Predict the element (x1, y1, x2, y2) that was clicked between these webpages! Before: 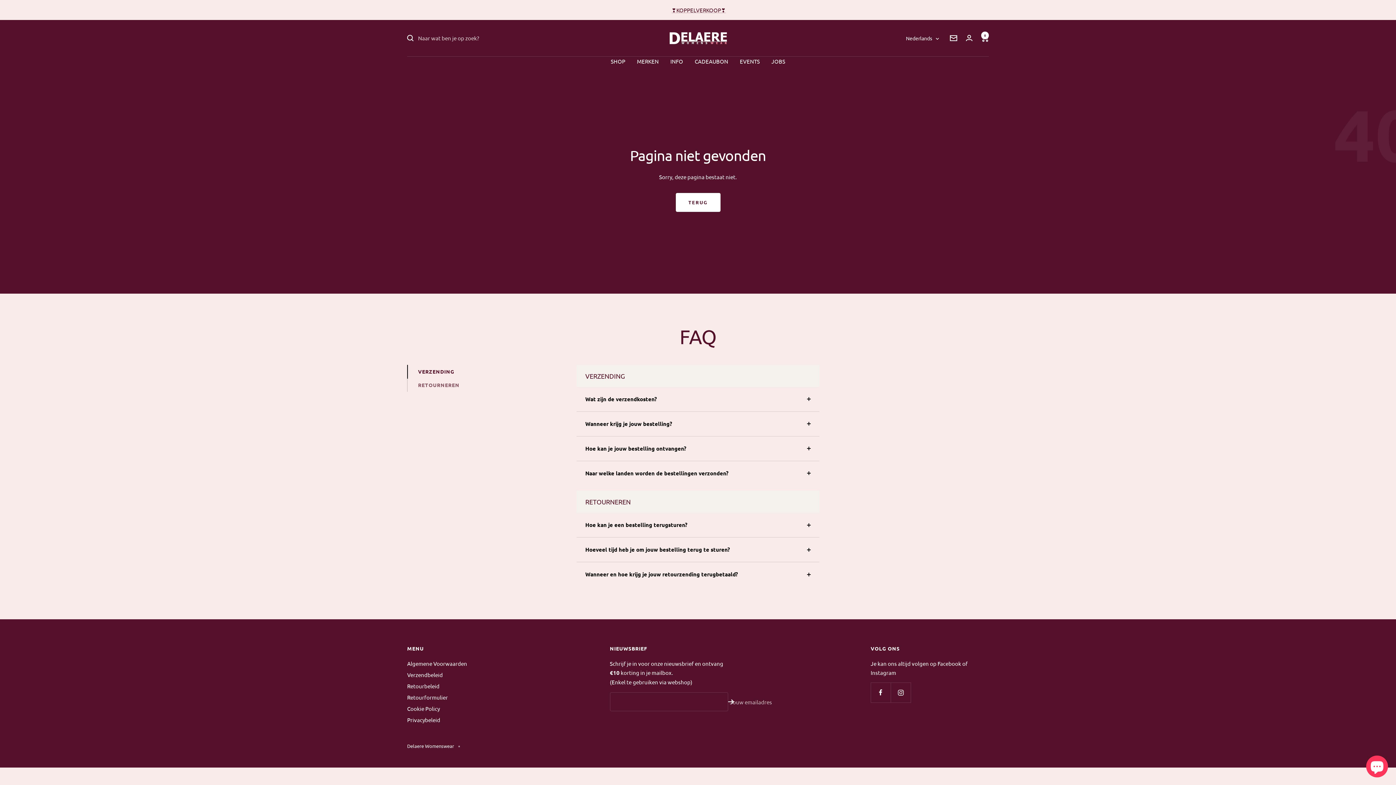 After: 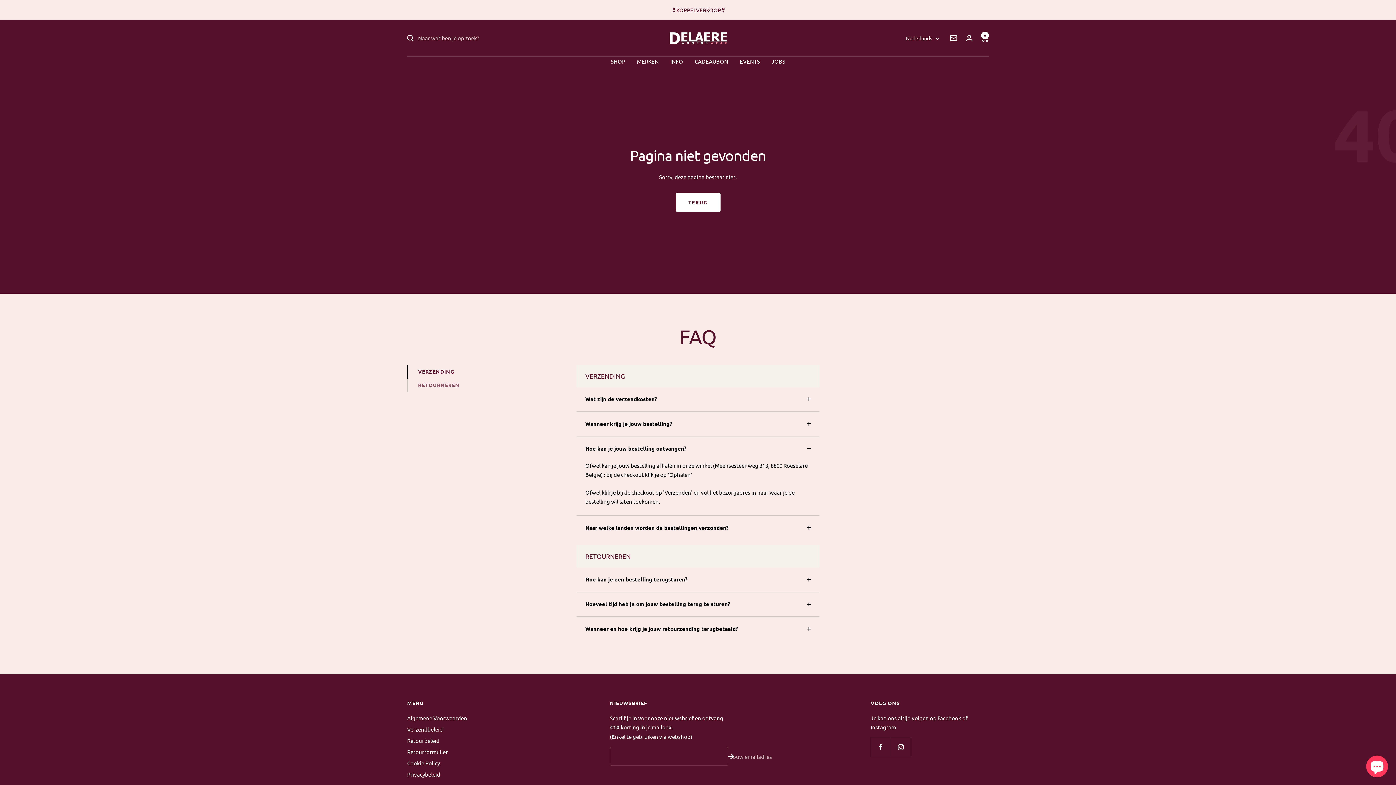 Action: bbox: (576, 436, 819, 460) label: Hoe kan je jouw bestelling ontvangen?